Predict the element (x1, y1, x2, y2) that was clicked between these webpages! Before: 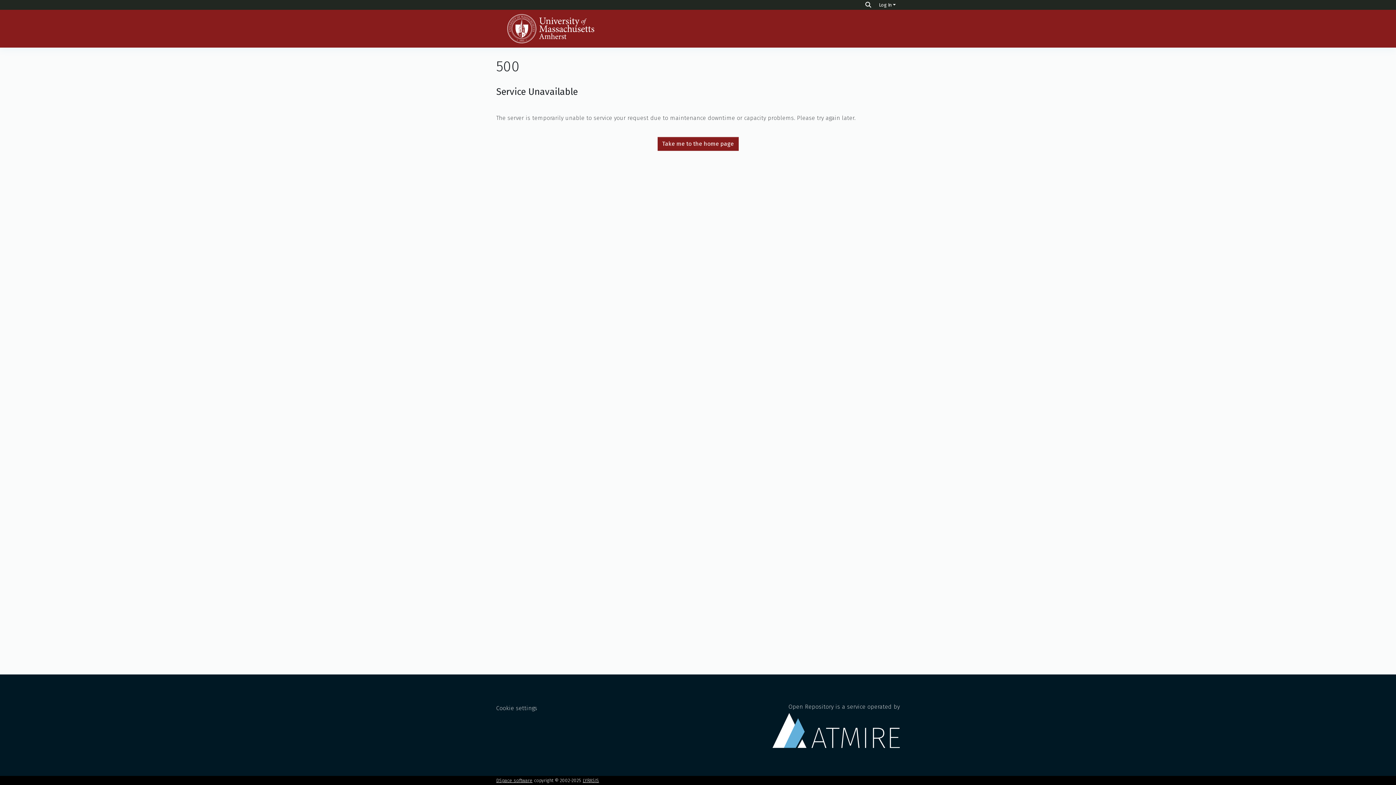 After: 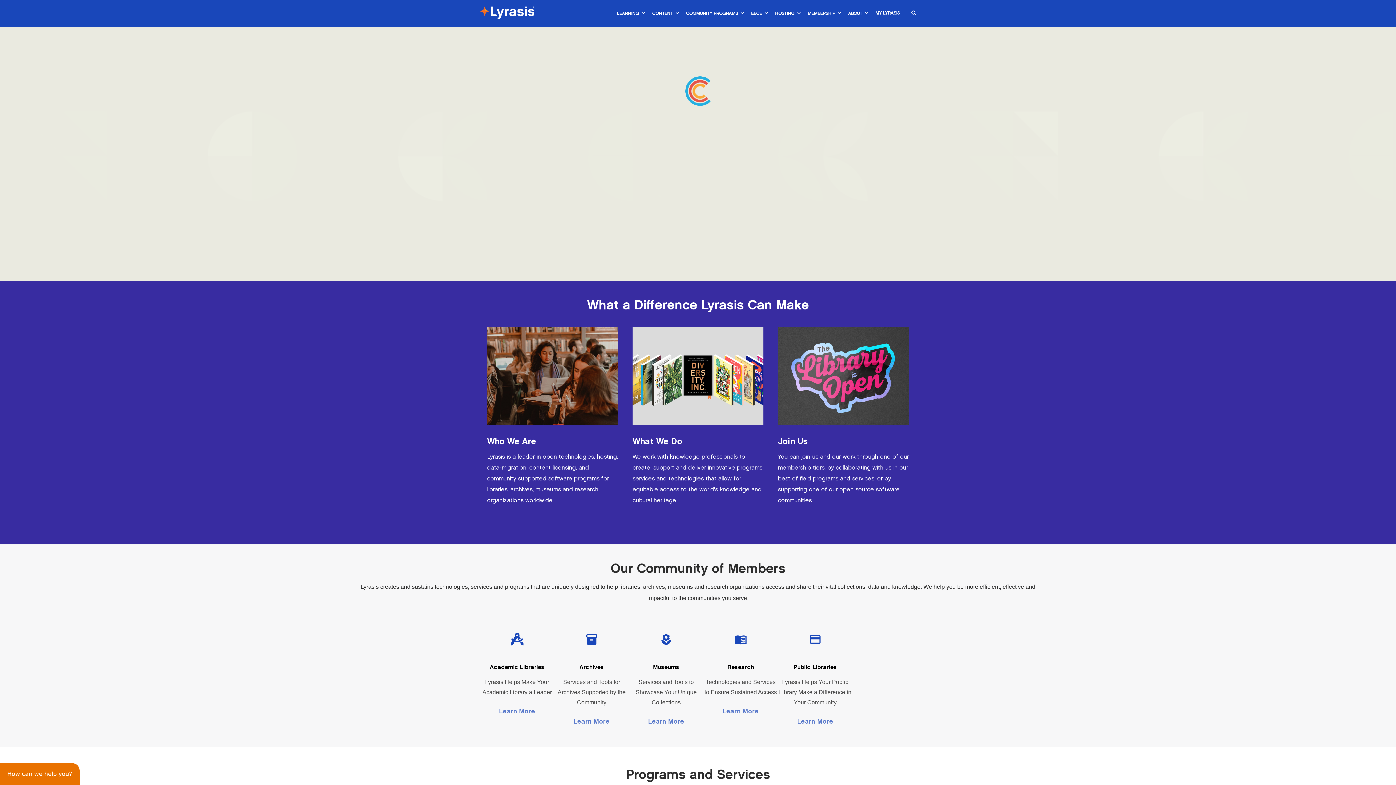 Action: bbox: (582, 778, 599, 783) label: LYRASIS